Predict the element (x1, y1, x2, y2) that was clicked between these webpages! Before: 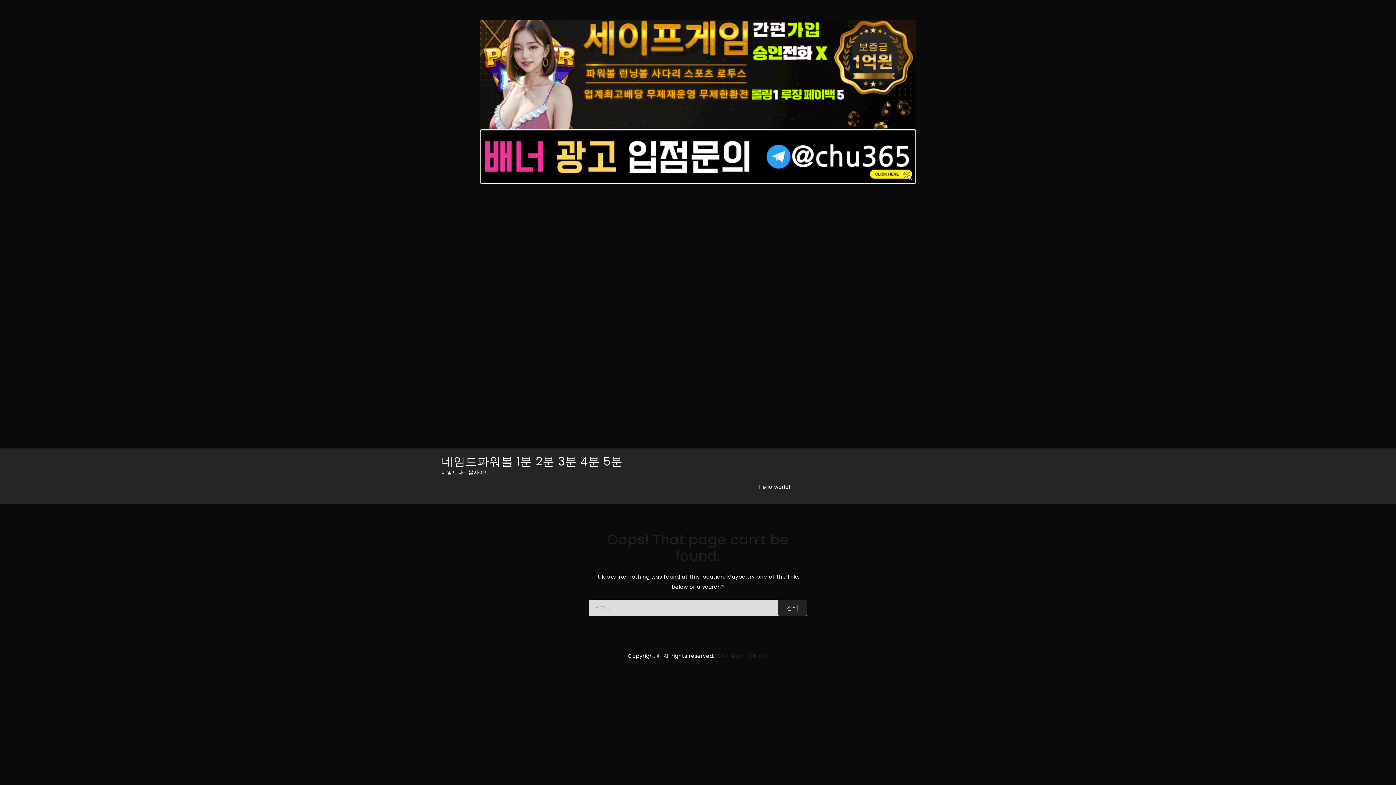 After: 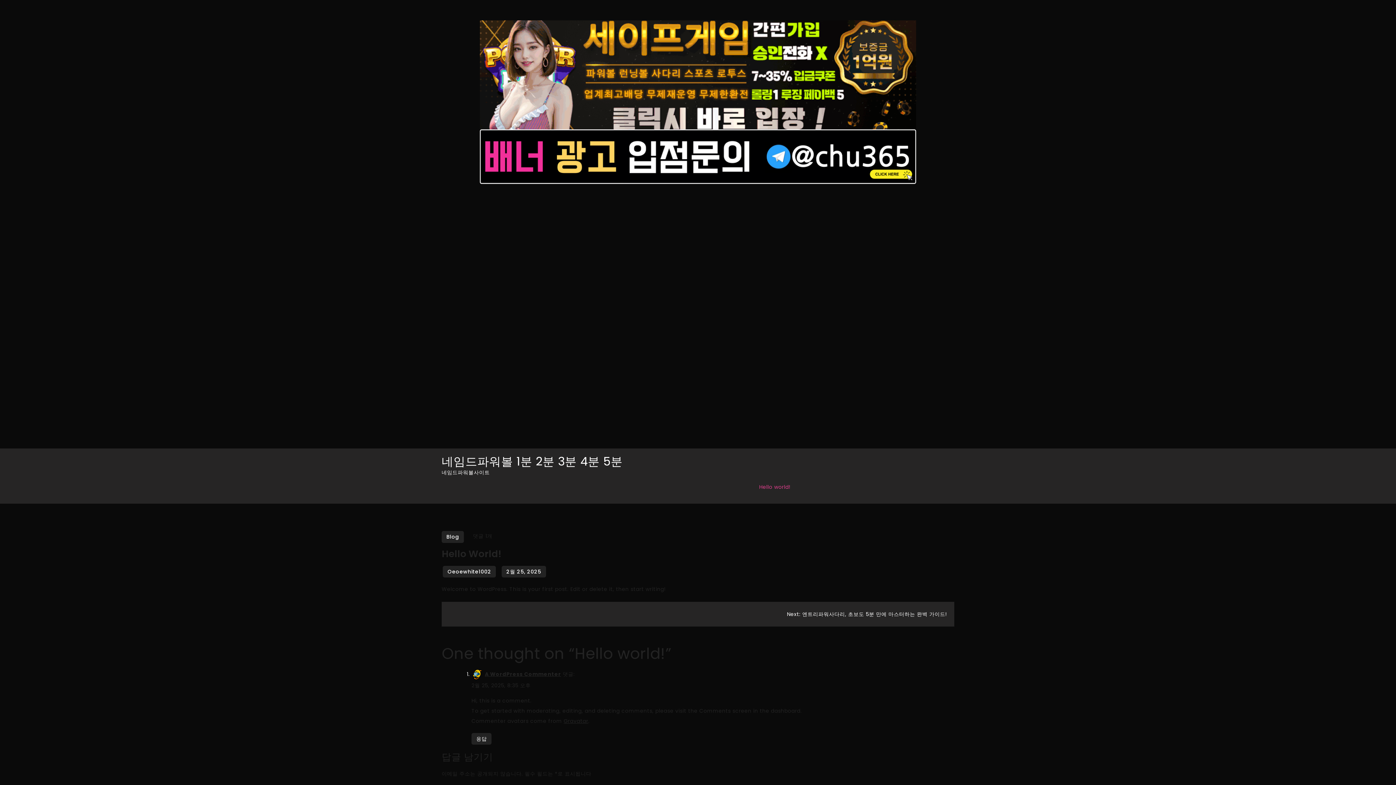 Action: bbox: (752, 476, 797, 497) label: Hello world!